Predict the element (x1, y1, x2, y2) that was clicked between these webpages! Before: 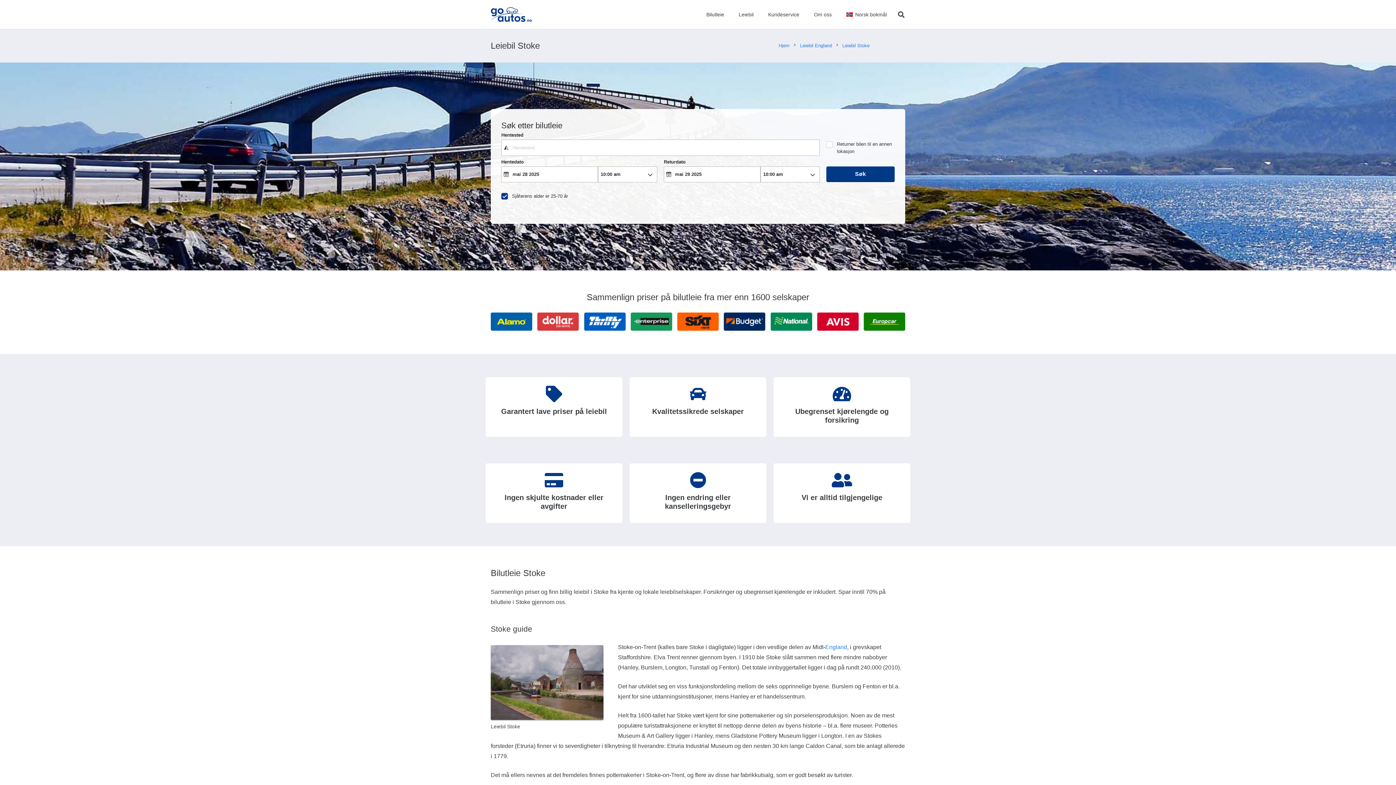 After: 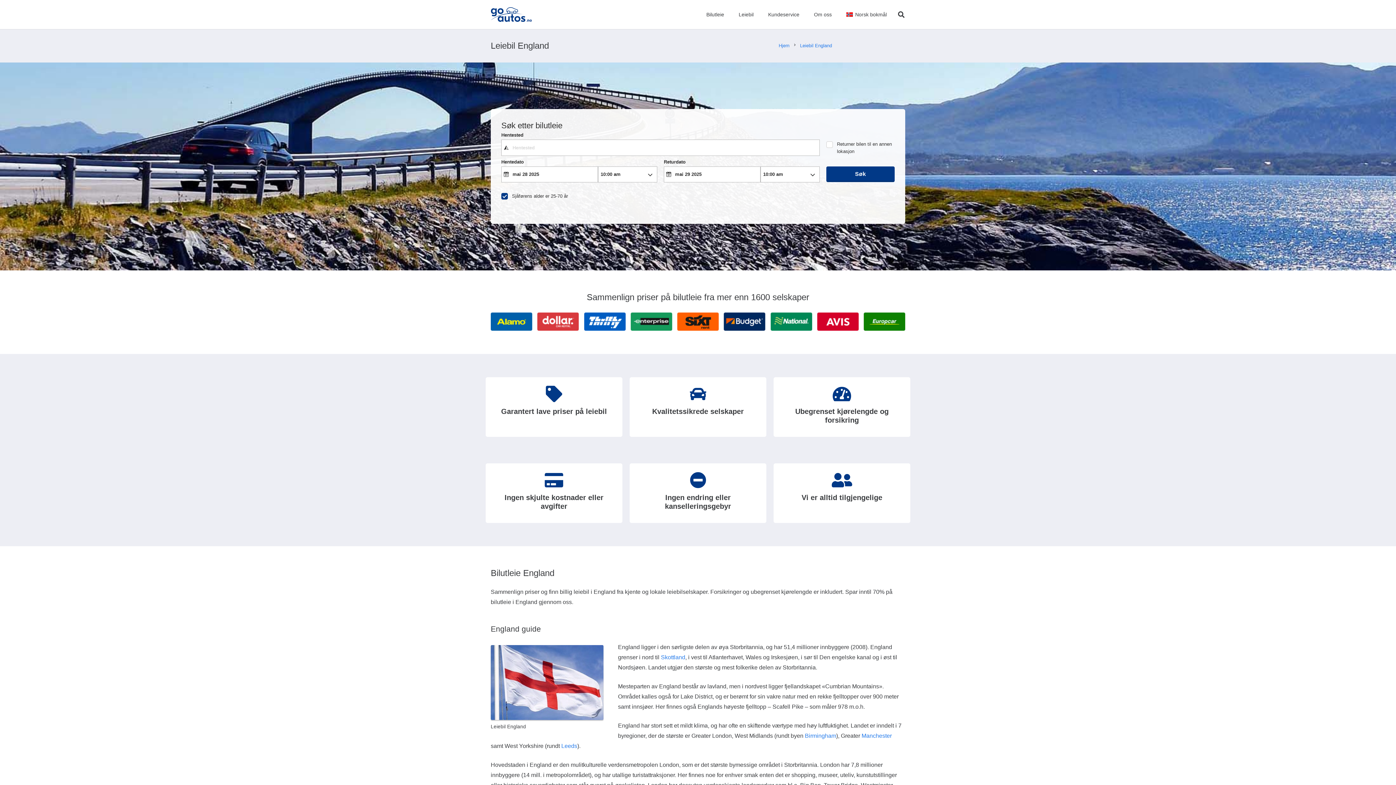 Action: bbox: (800, 42, 832, 48) label: Leiebil England